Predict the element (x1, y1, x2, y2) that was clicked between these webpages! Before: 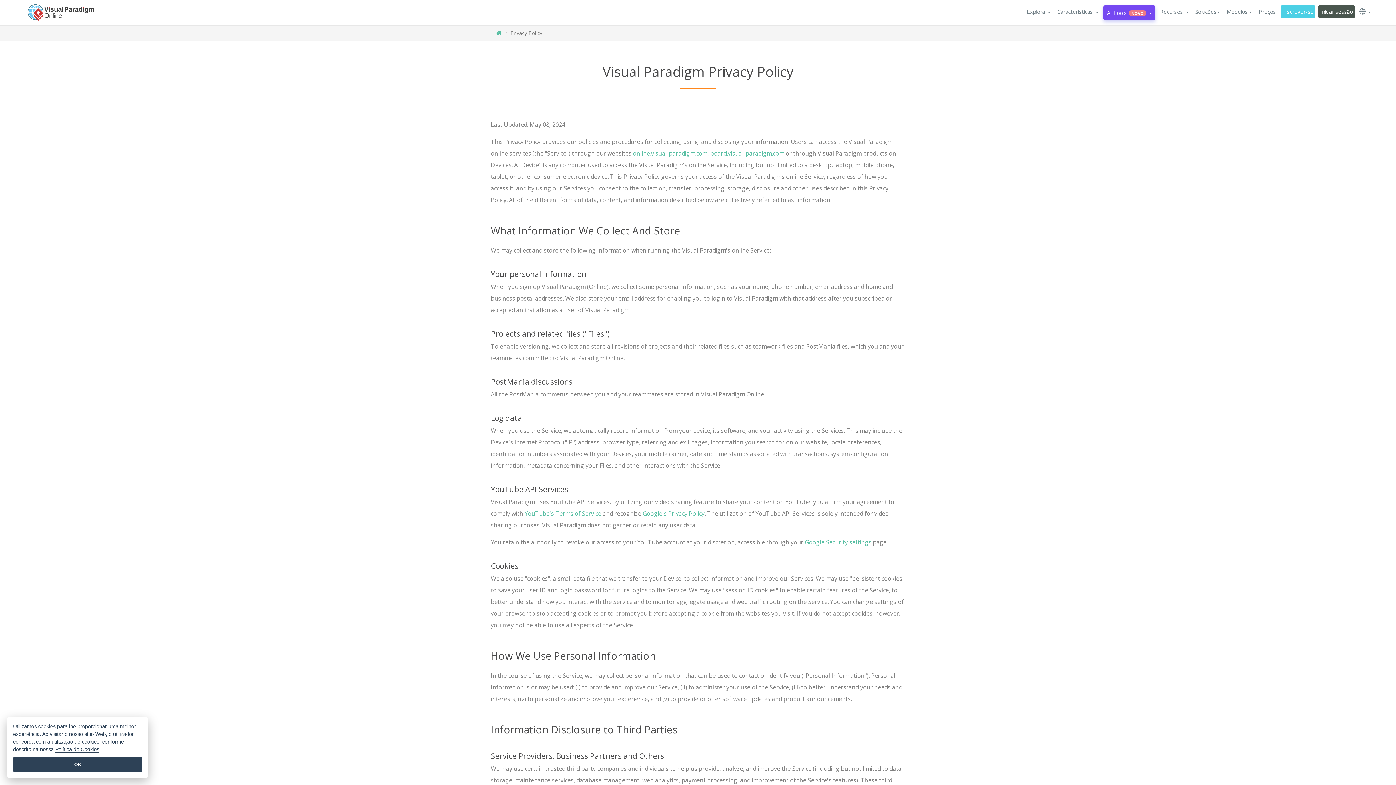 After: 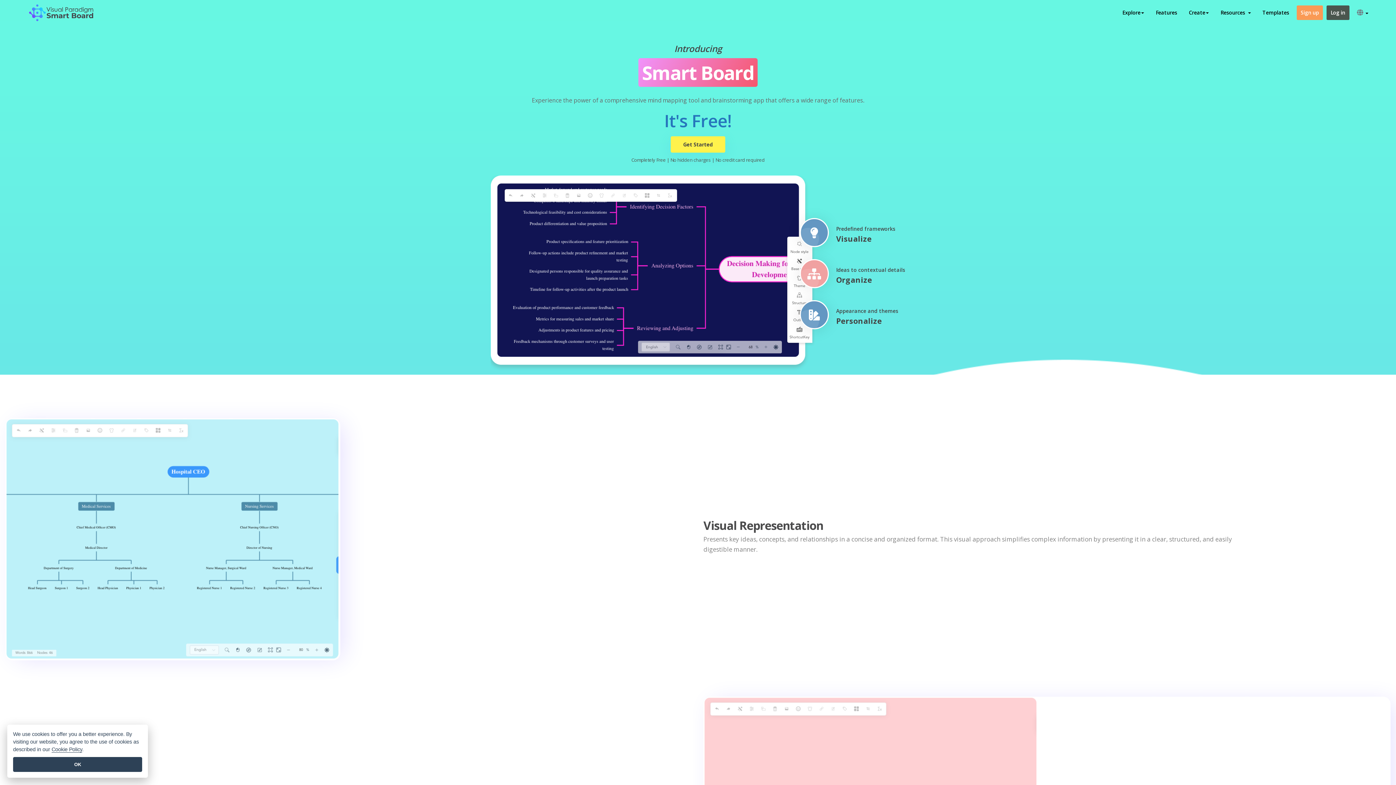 Action: label: board.visual-paradigm.com bbox: (710, 149, 784, 157)